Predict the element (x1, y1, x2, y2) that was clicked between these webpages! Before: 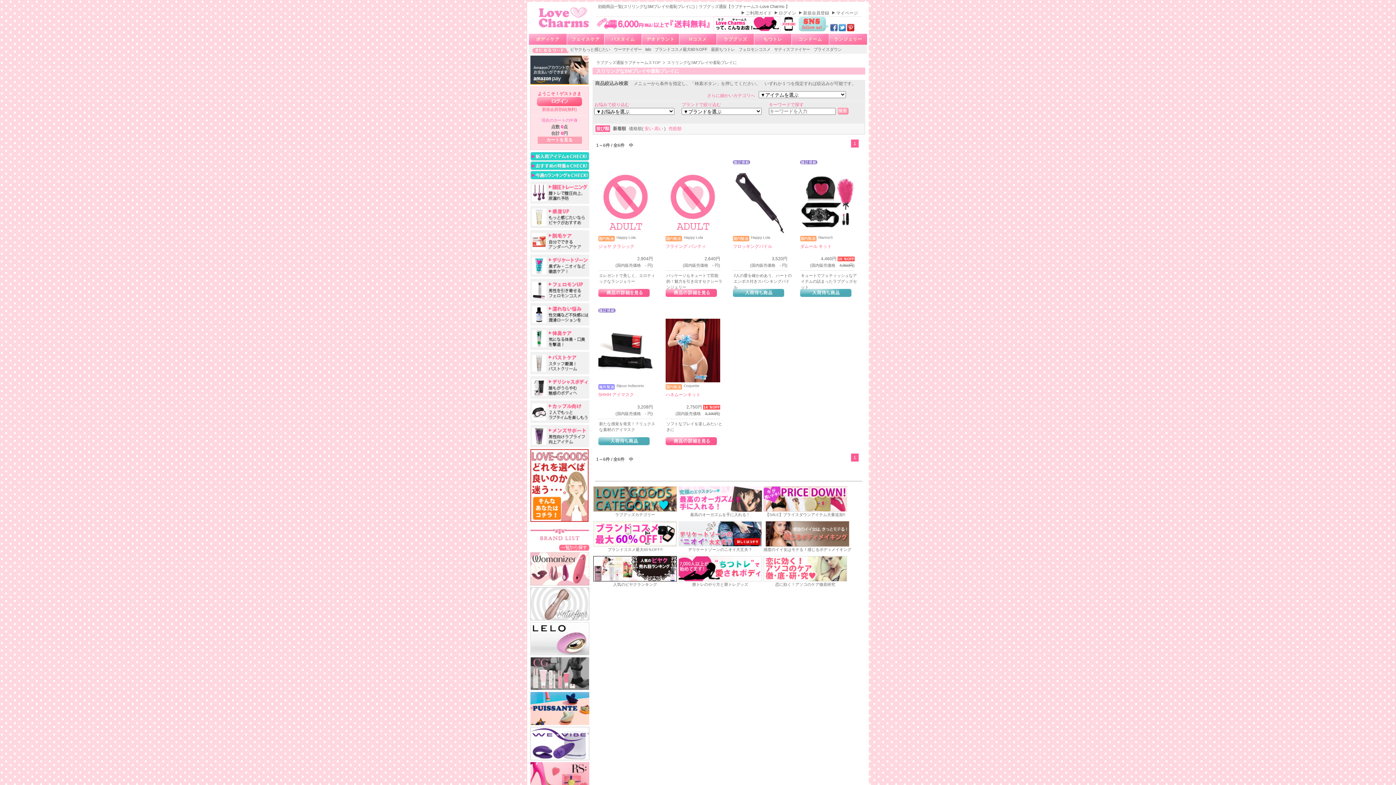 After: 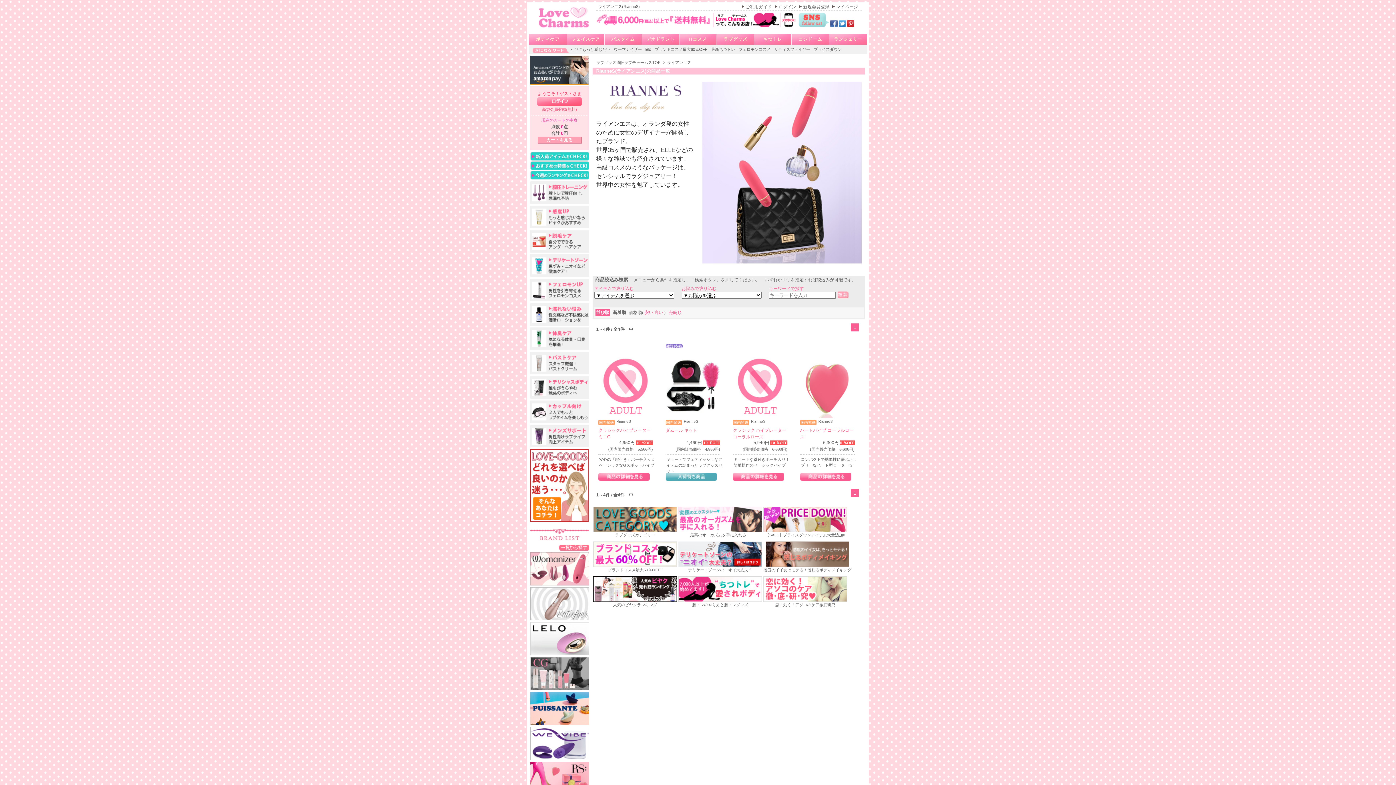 Action: bbox: (800, 236, 854, 239) label: RianneS